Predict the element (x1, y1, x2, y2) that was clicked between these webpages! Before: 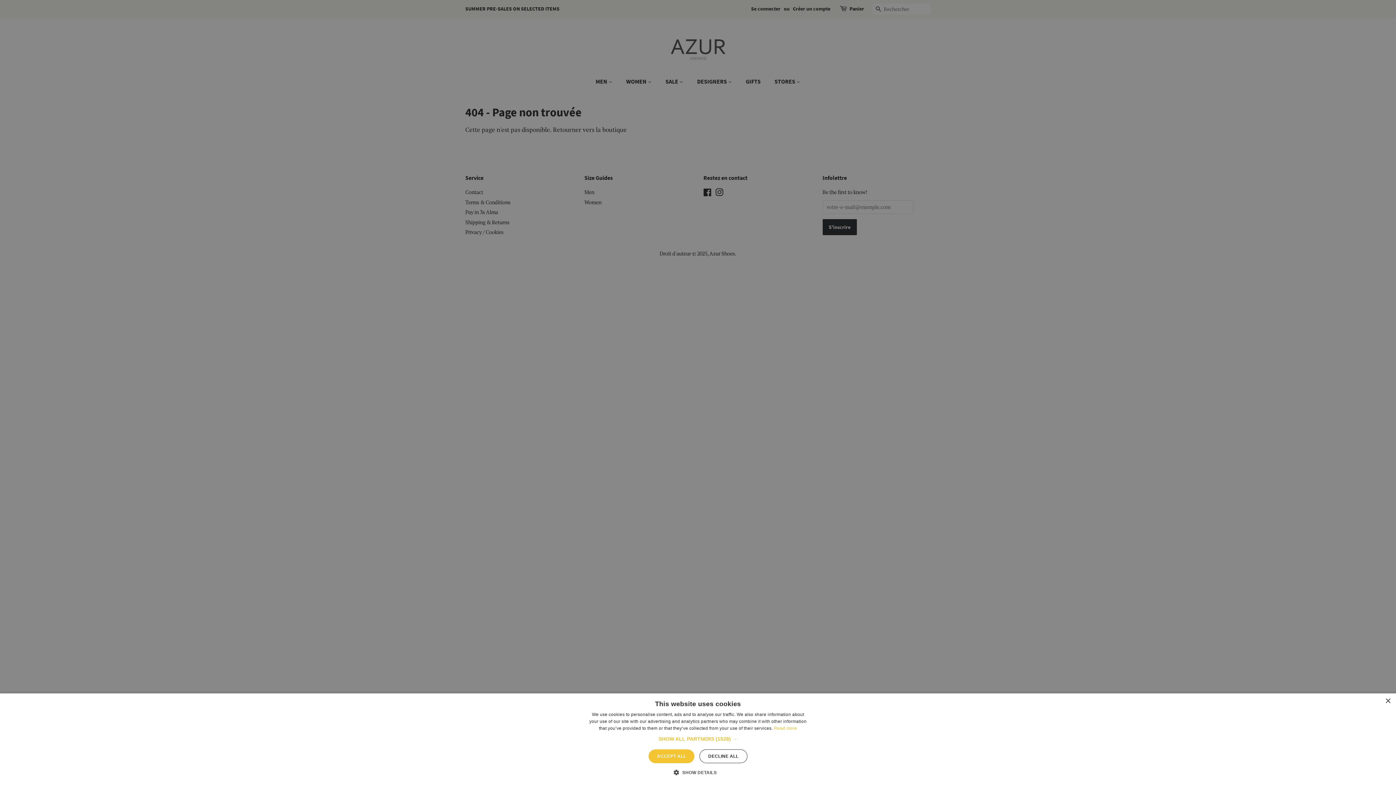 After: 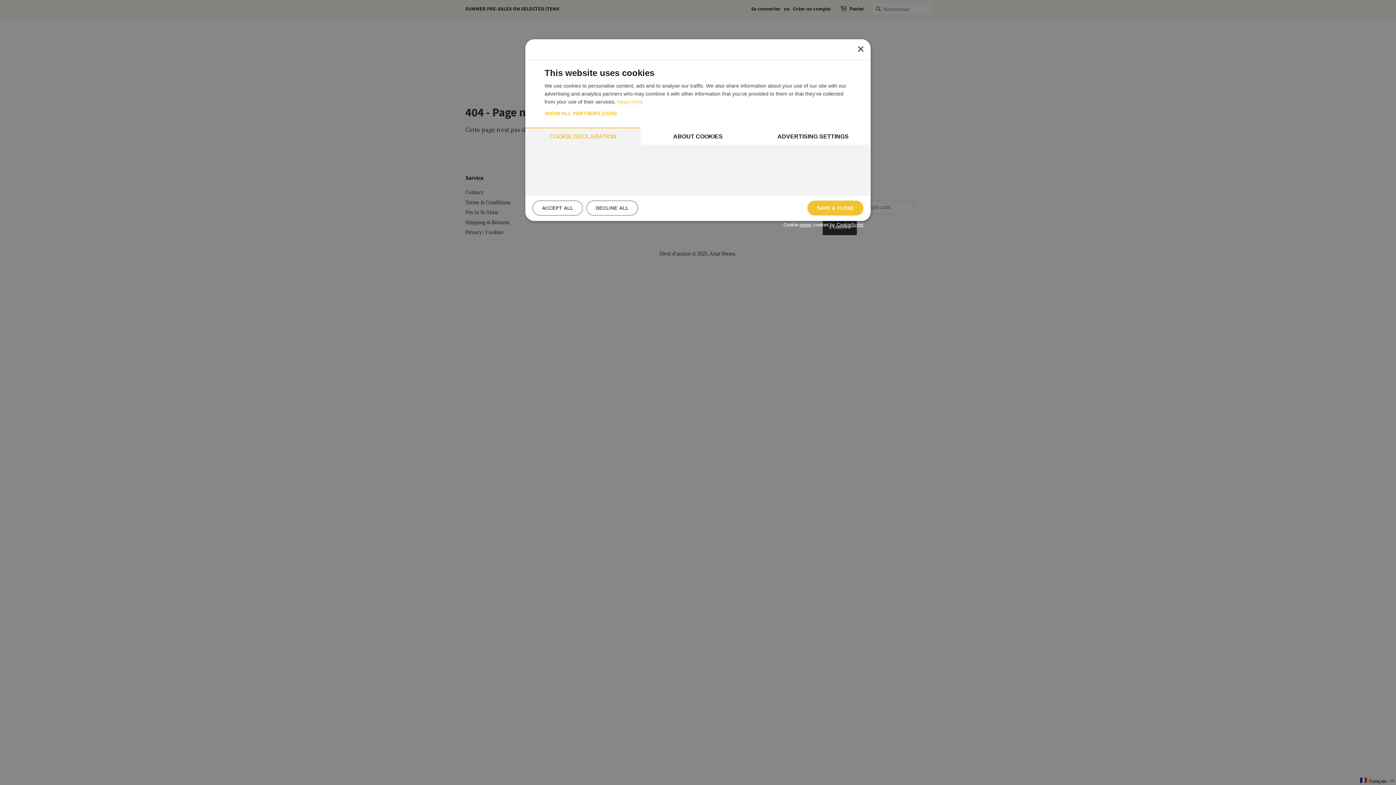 Action: label:  SHOW DETAILS bbox: (679, 769, 716, 776)